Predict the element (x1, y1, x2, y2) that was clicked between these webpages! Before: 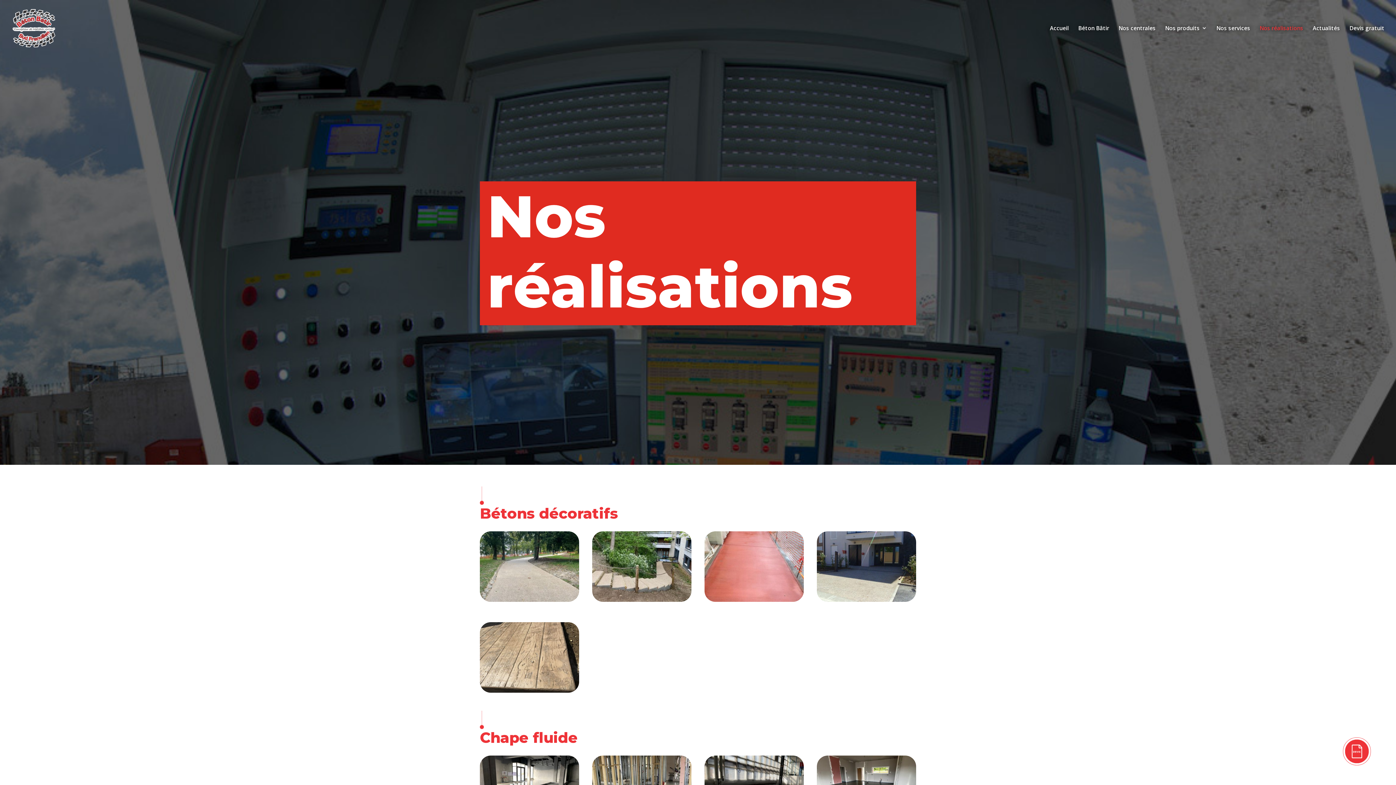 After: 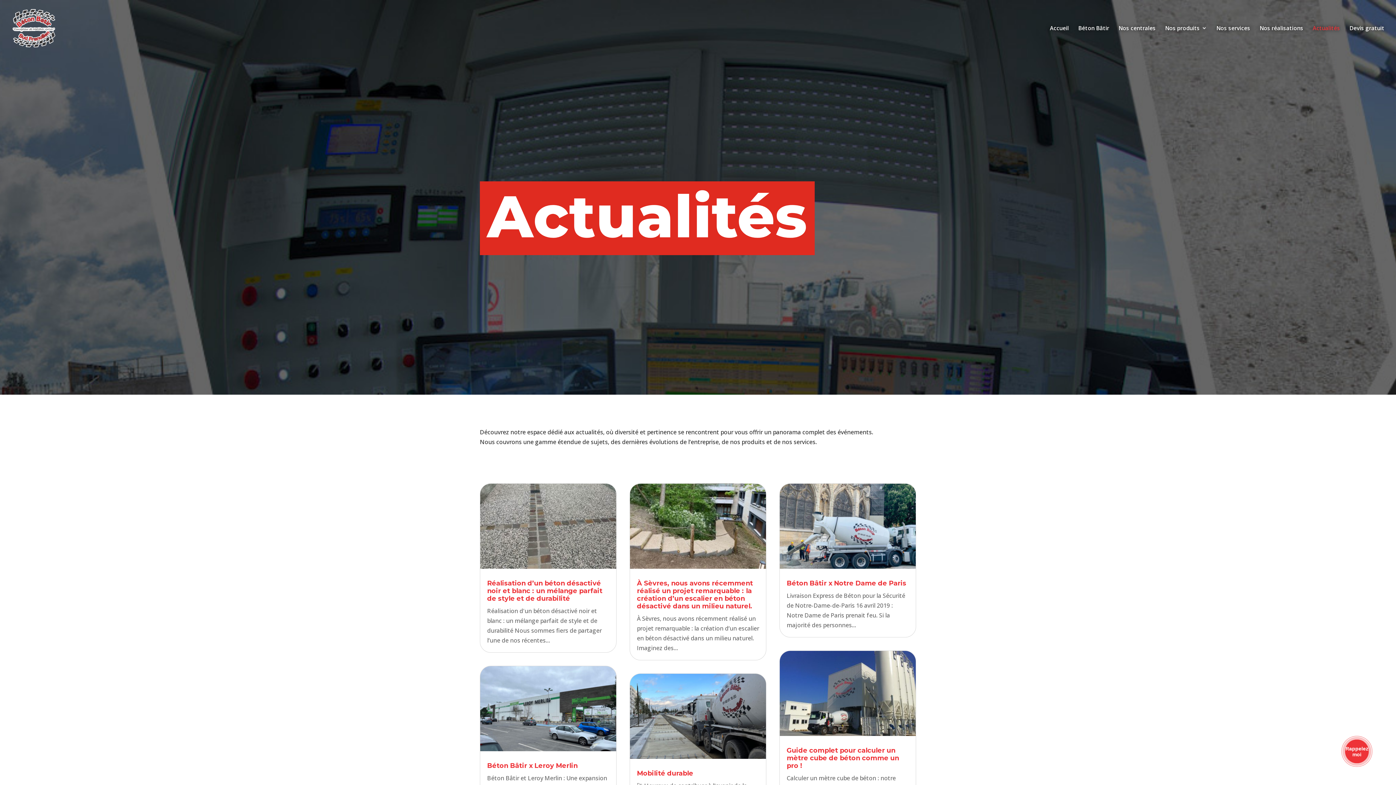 Action: label: Actualités bbox: (1313, 25, 1340, 56)